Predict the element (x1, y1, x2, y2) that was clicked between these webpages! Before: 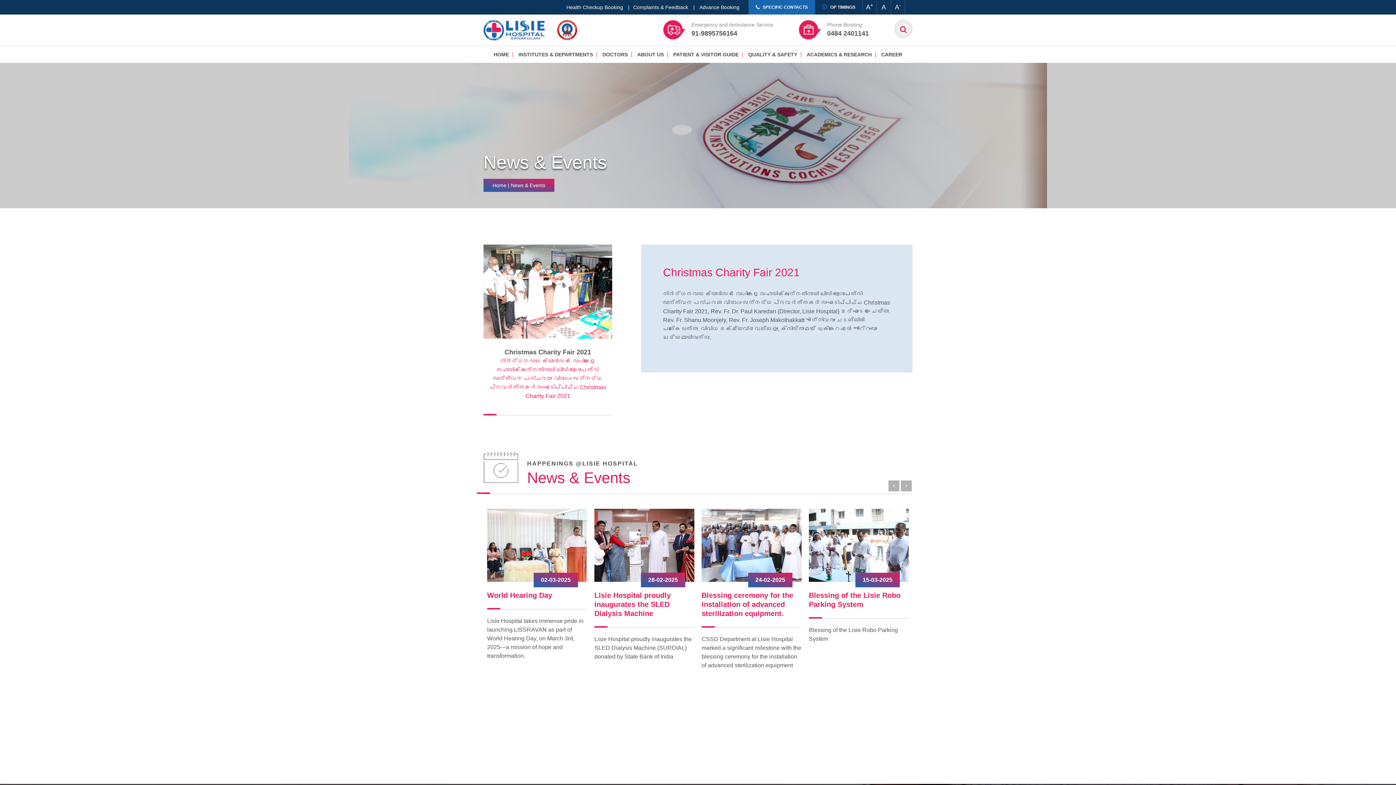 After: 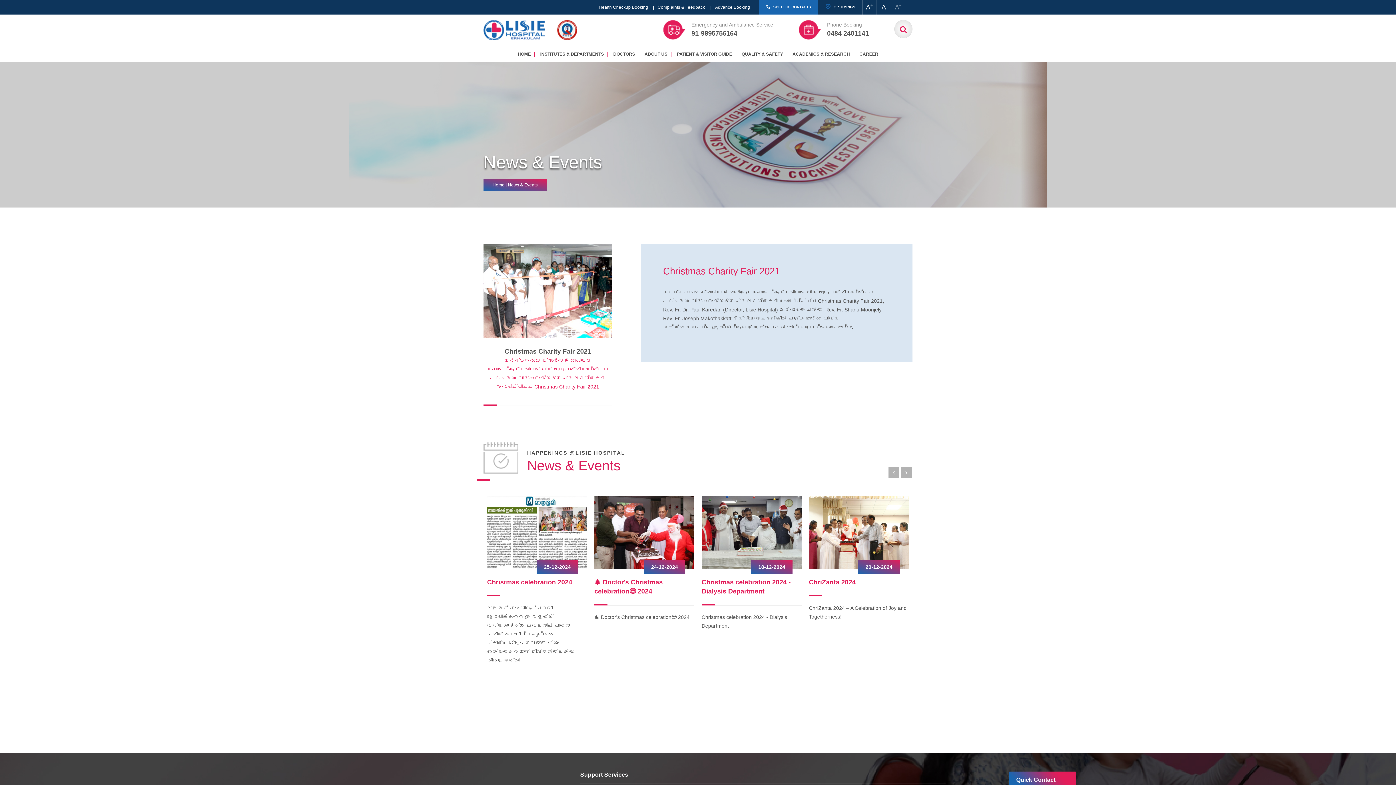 Action: label: A- bbox: (890, 0, 905, 14)